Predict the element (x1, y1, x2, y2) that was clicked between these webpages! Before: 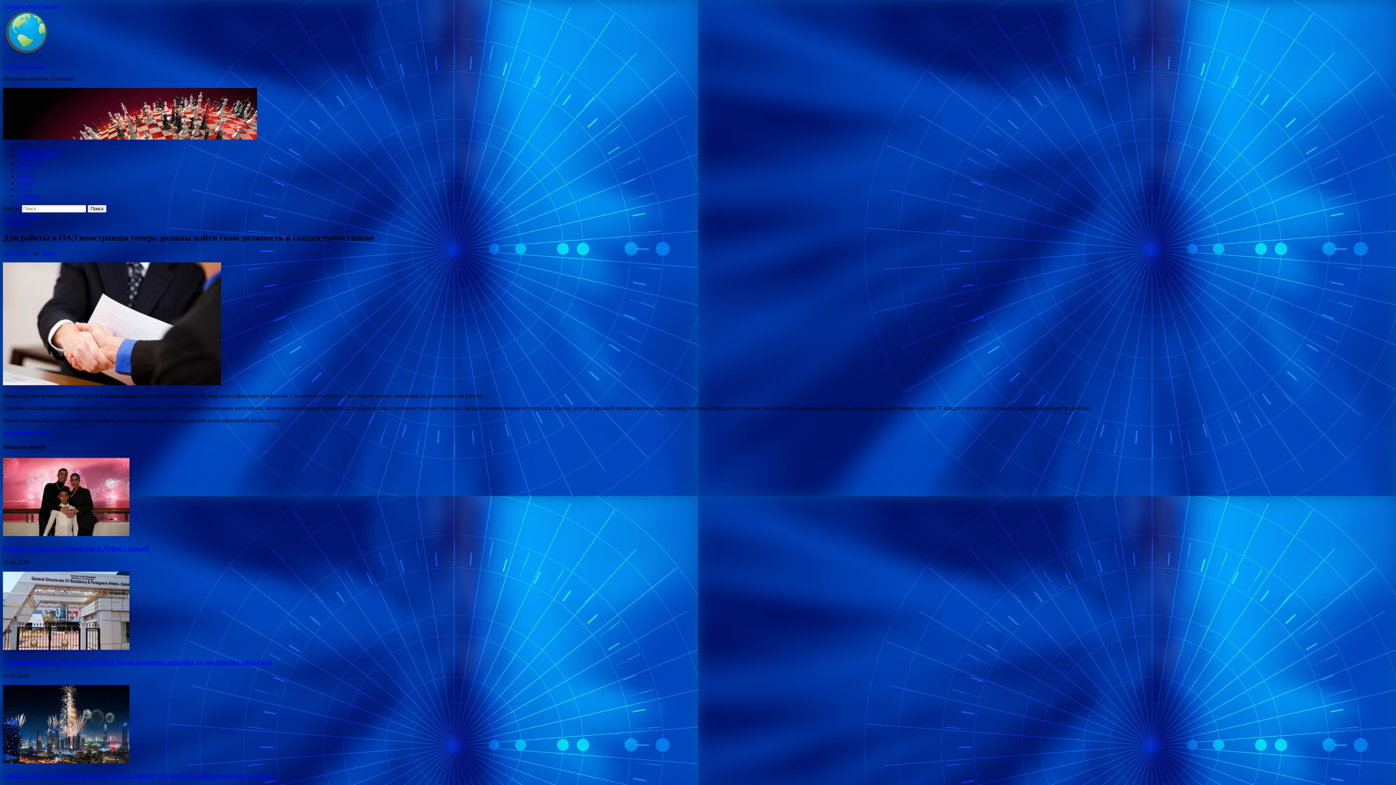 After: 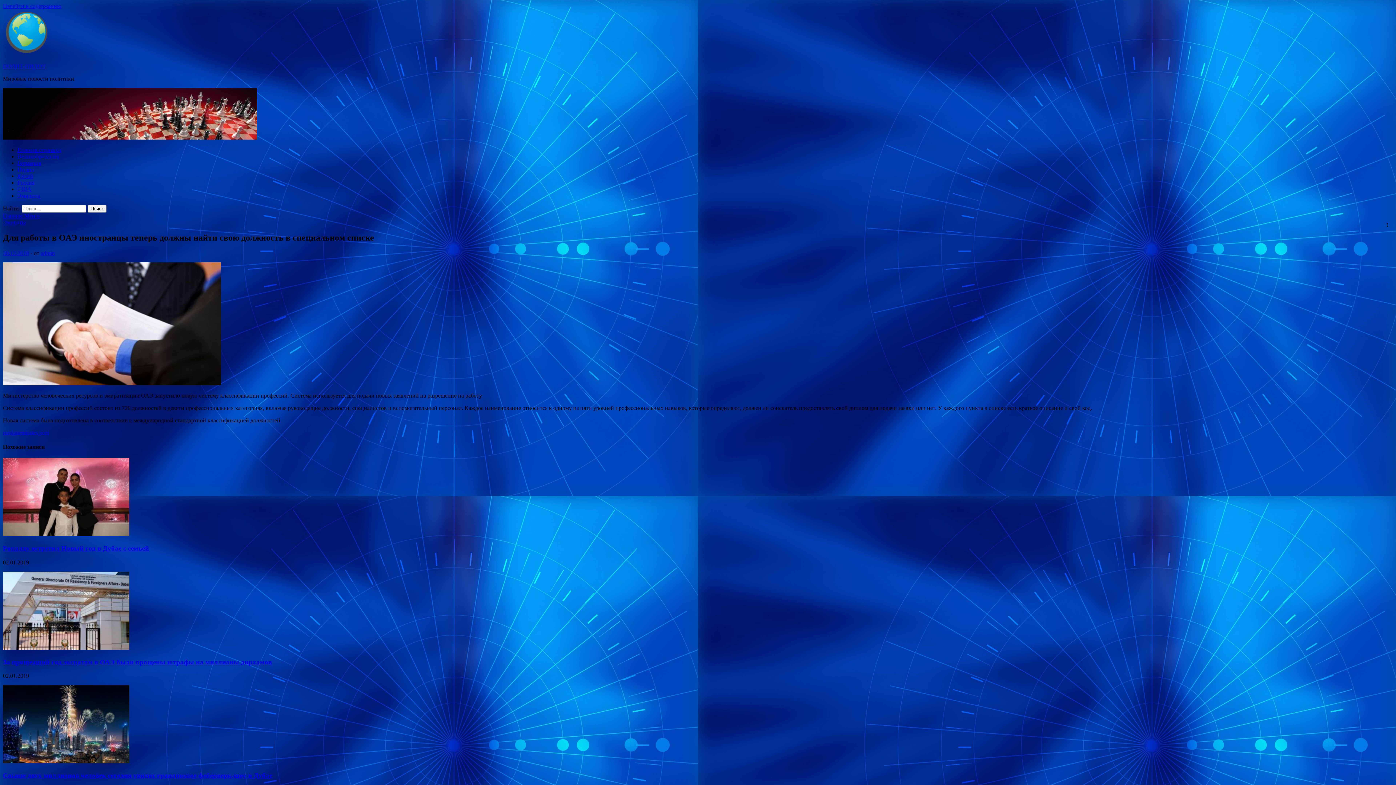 Action: label: 30.12.2018 bbox: (2, 250, 29, 256)